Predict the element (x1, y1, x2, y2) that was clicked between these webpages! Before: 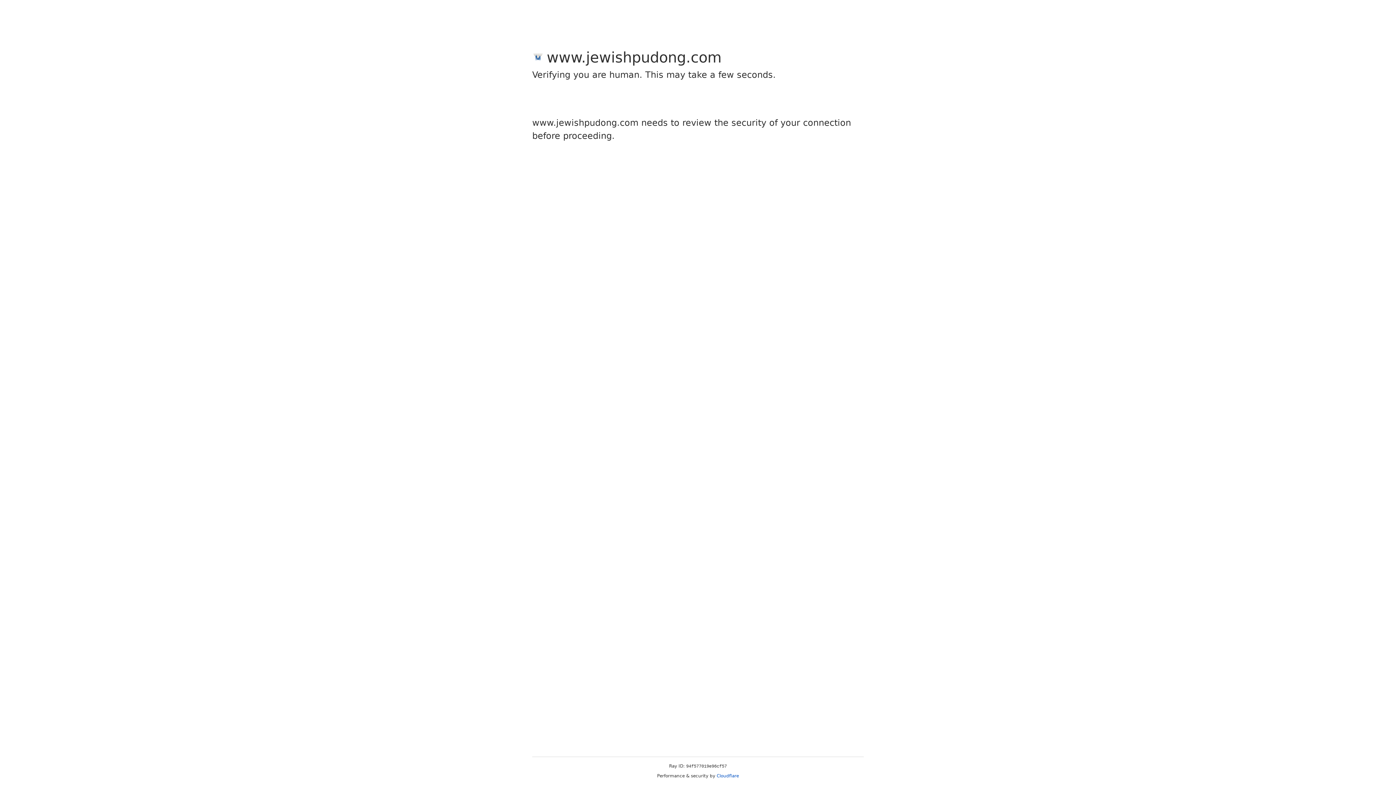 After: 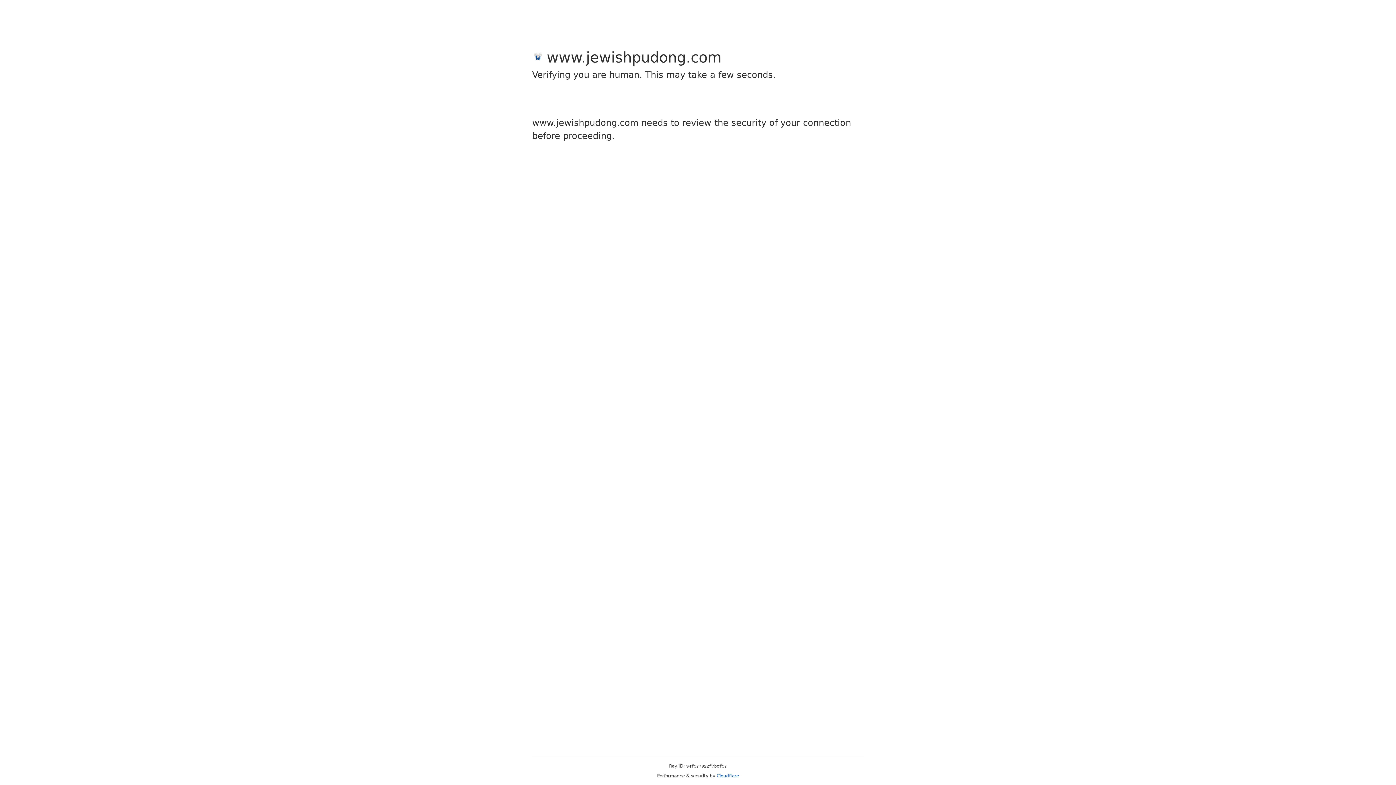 Action: bbox: (716, 773, 739, 778) label: Cloudflare